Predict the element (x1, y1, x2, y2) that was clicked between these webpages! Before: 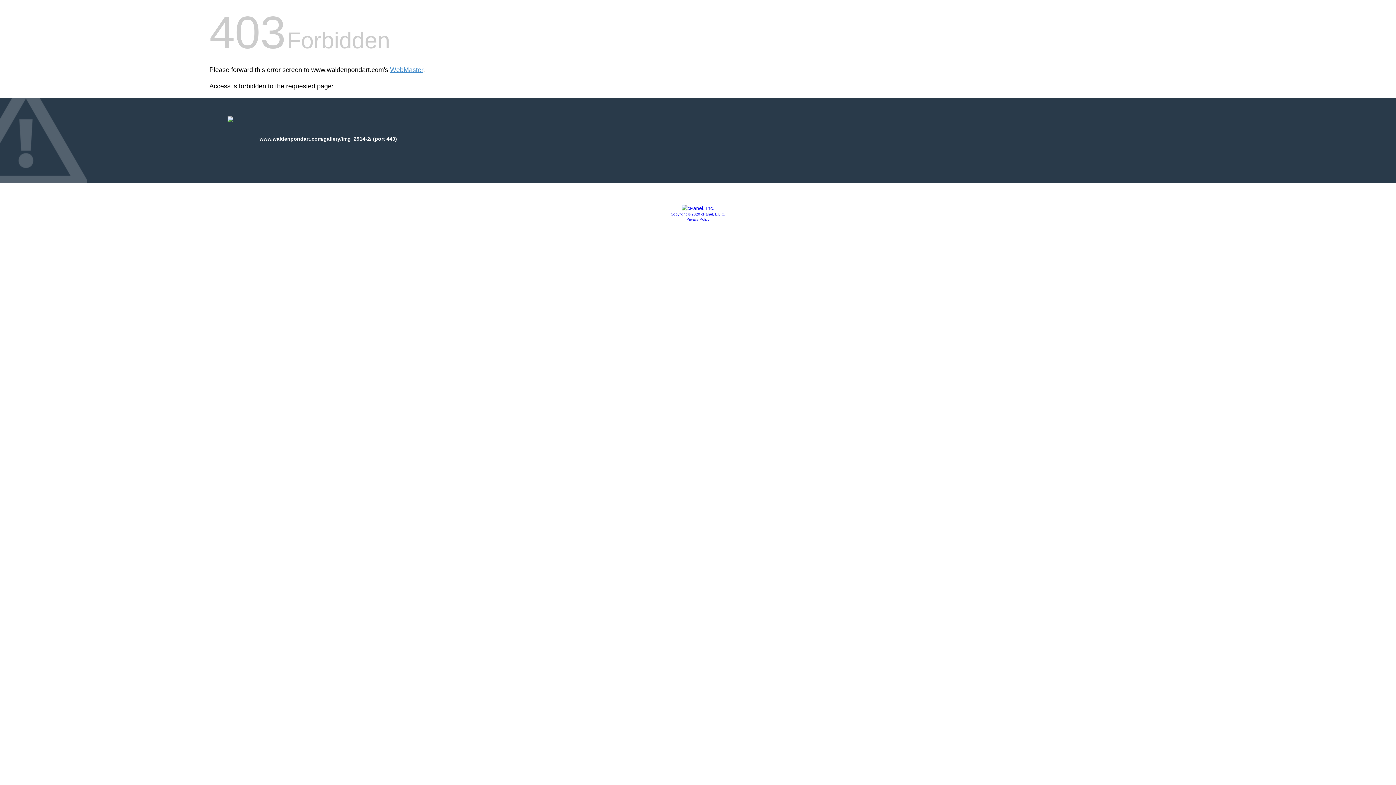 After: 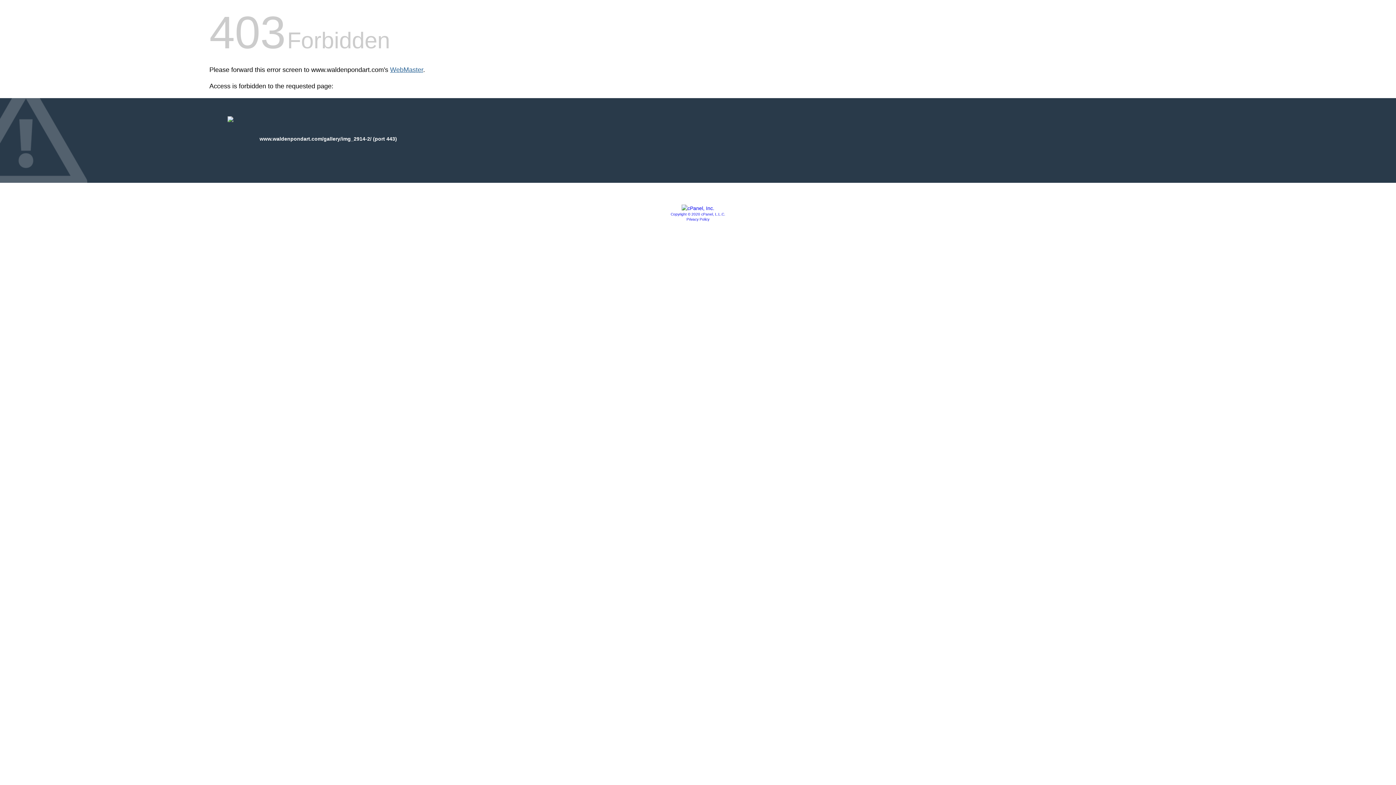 Action: bbox: (390, 66, 423, 73) label: WebMaster